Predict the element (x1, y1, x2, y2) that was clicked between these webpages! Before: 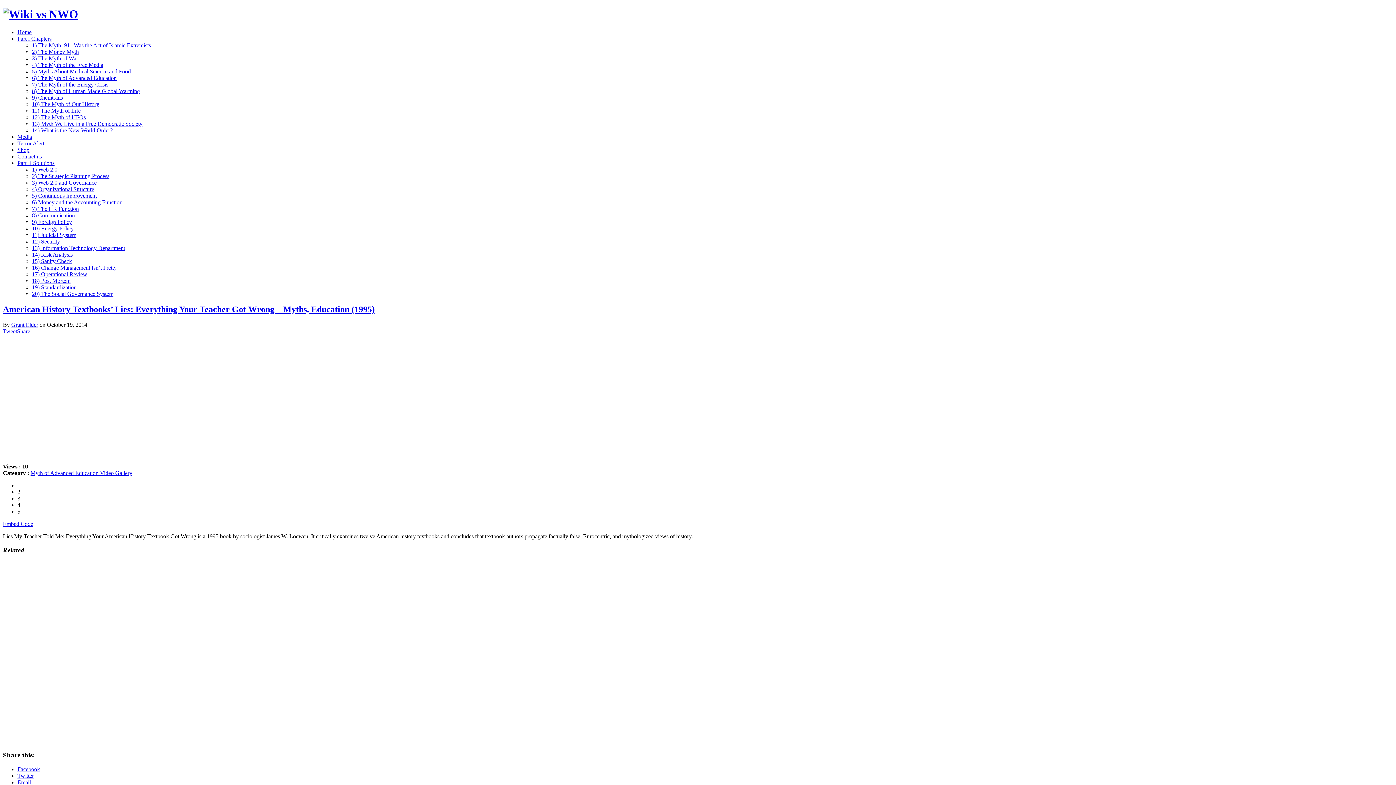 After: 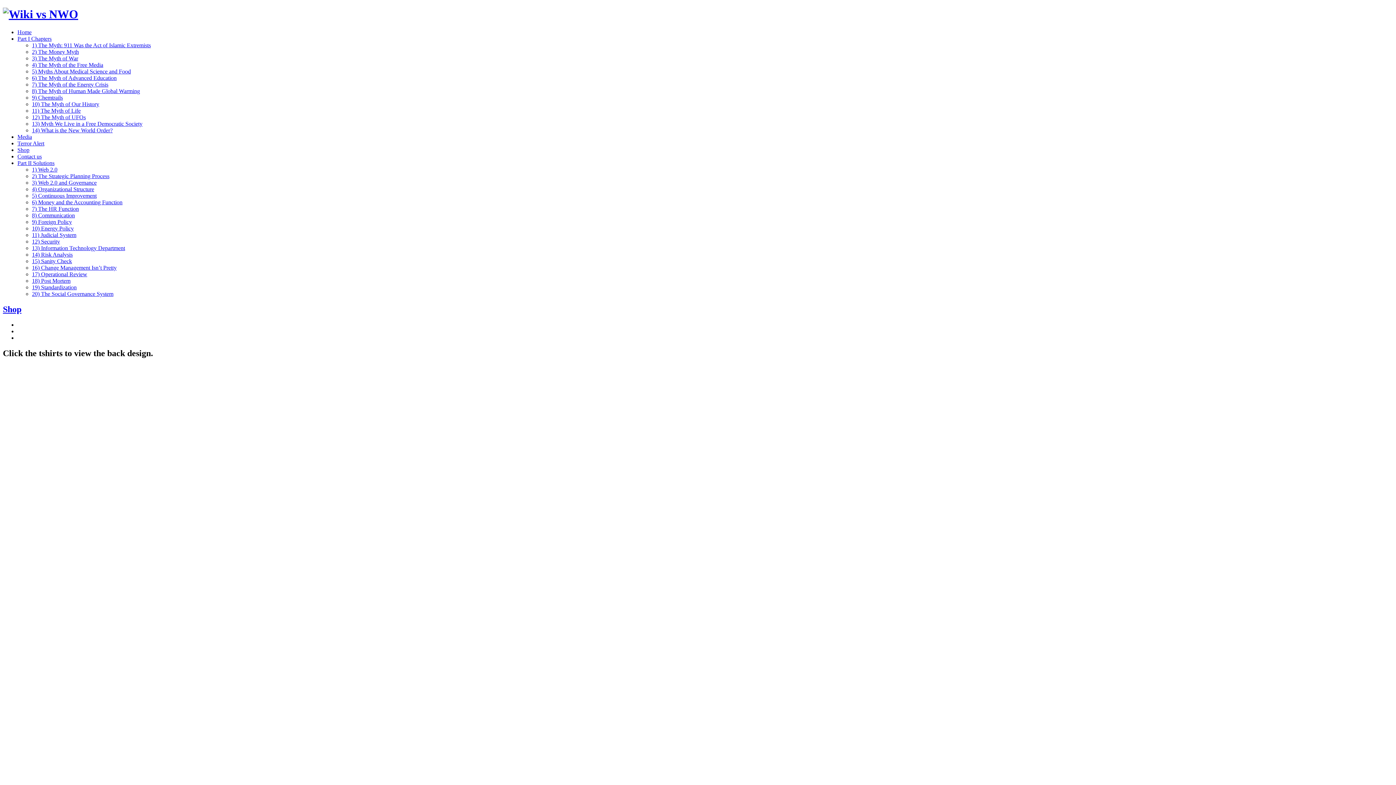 Action: label: Shop bbox: (17, 146, 29, 153)